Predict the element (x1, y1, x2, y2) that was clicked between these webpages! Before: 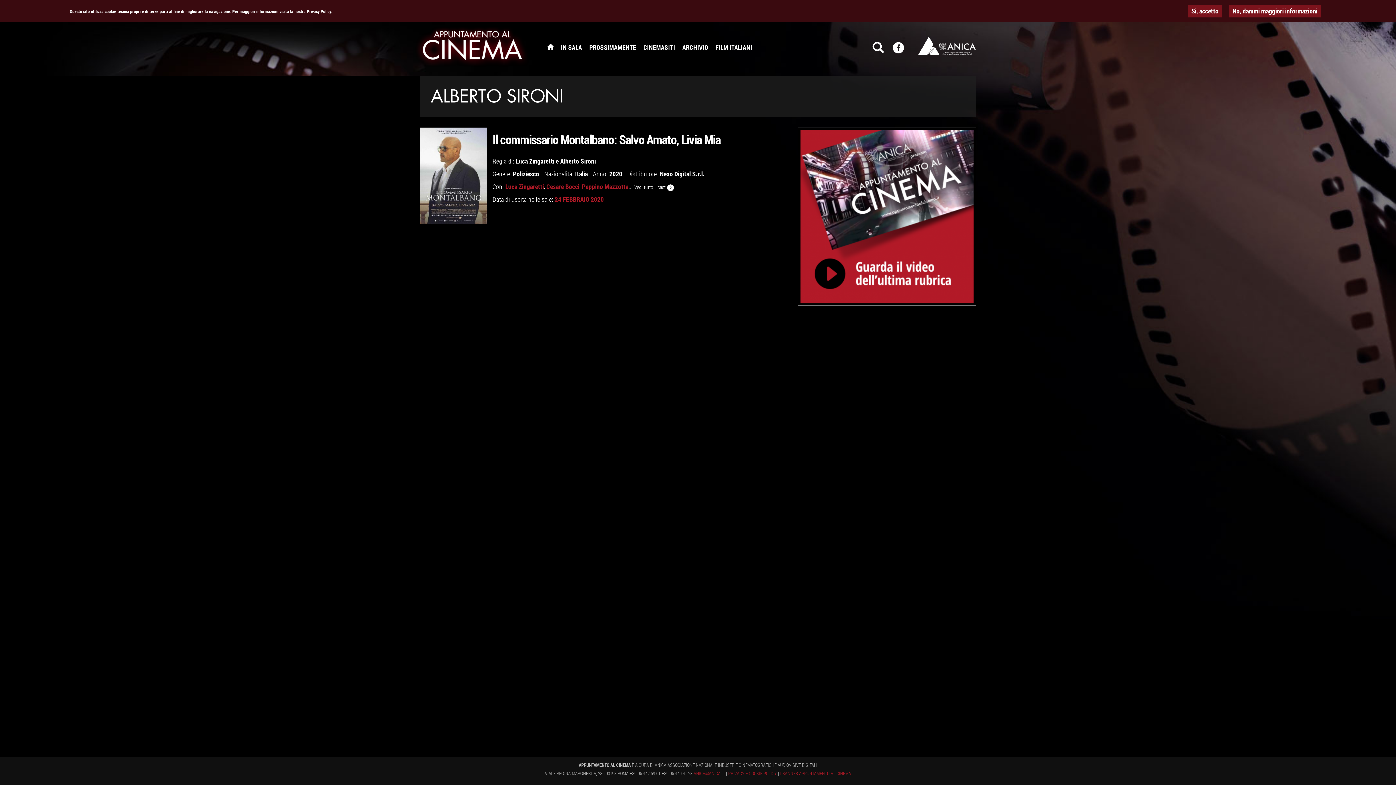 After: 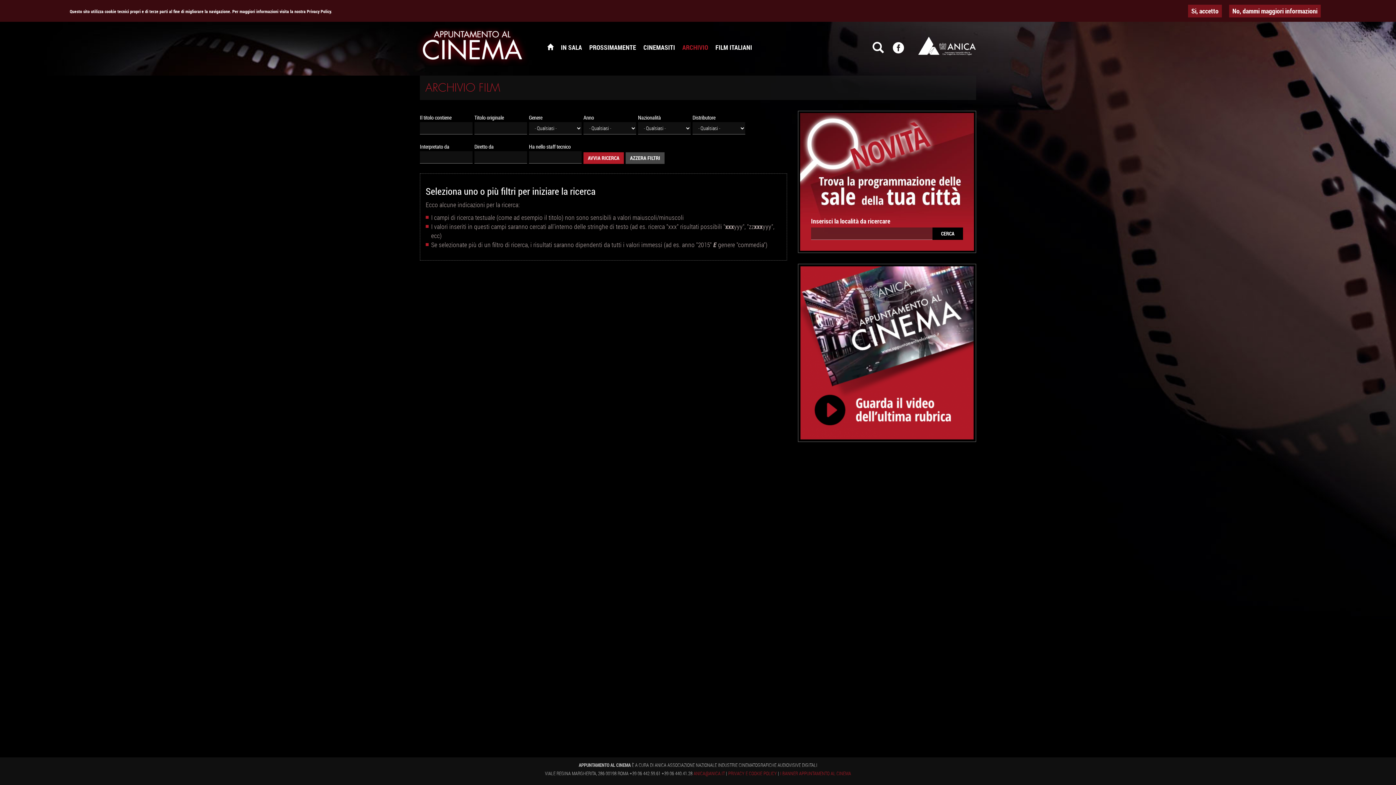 Action: label: ARCHIVIO bbox: (678, 36, 712, 58)